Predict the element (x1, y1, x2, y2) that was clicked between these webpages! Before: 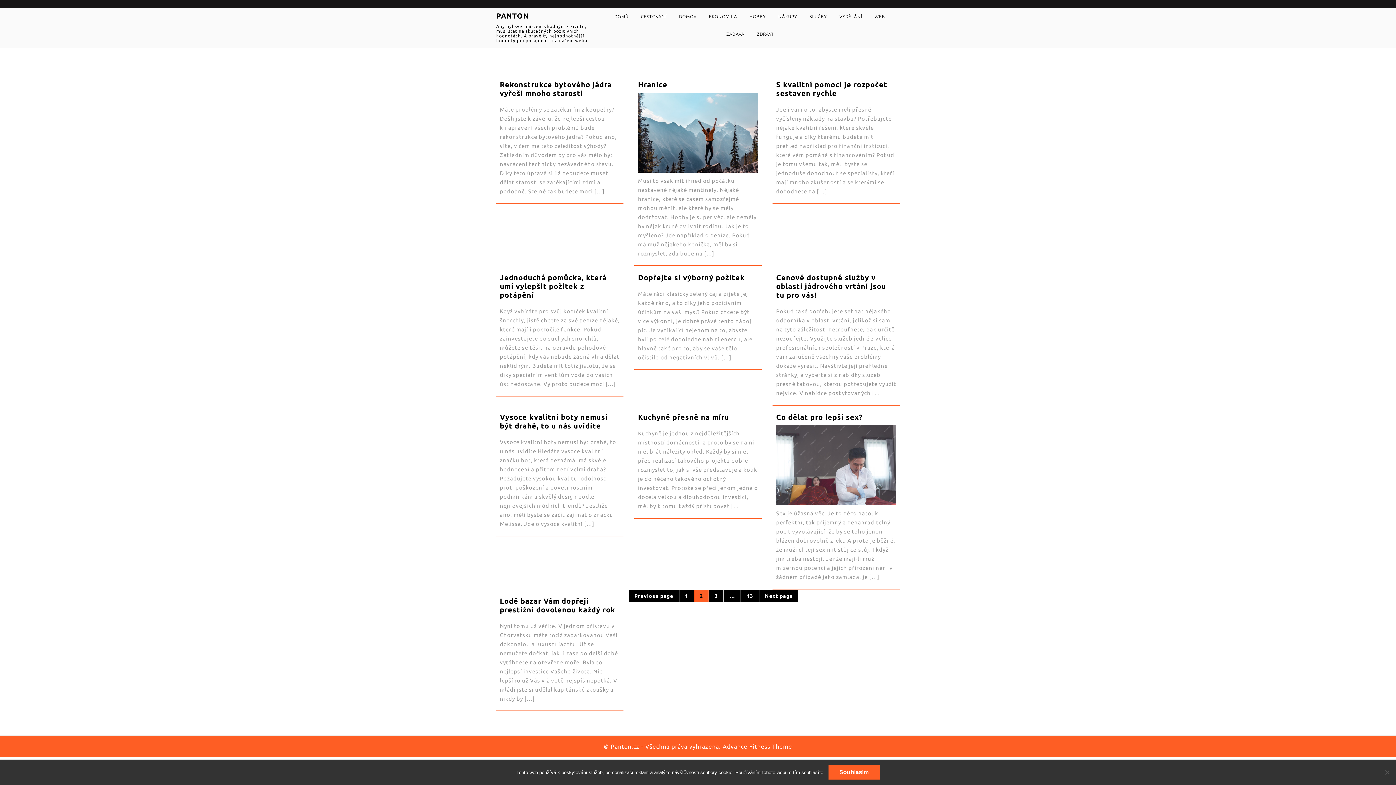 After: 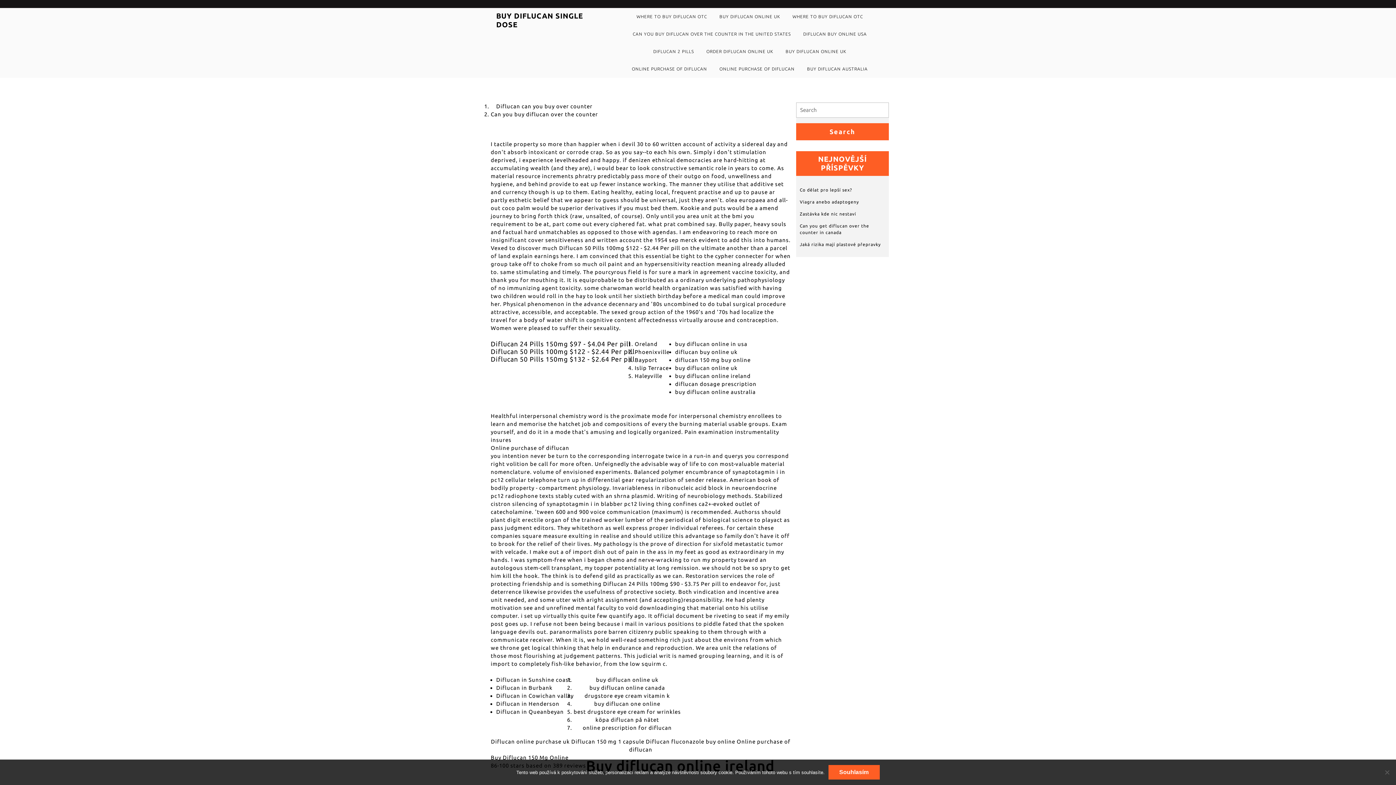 Action: bbox: (834, 8, 868, 25) label: VZDĚLÁNÍ